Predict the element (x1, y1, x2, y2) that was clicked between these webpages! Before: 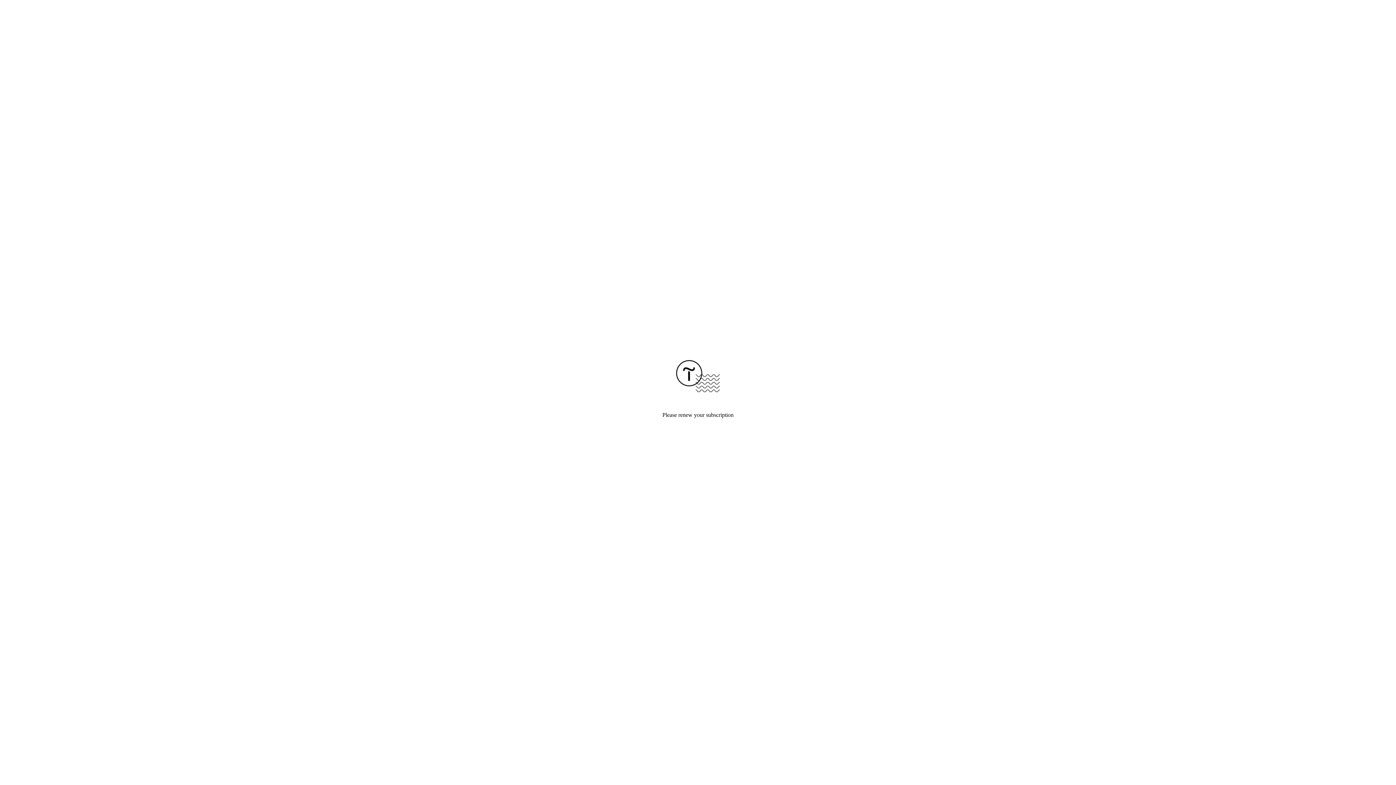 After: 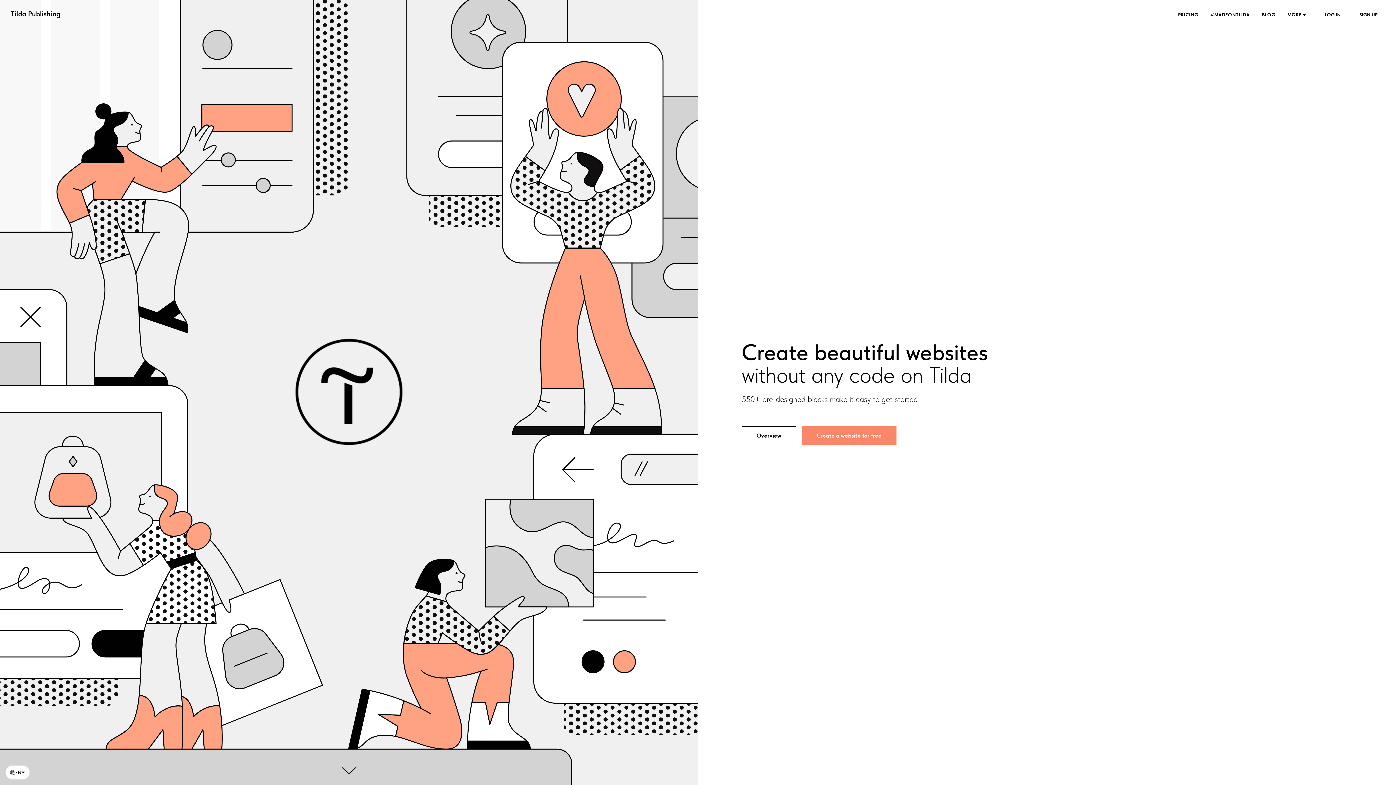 Action: bbox: (676, 387, 720, 393)